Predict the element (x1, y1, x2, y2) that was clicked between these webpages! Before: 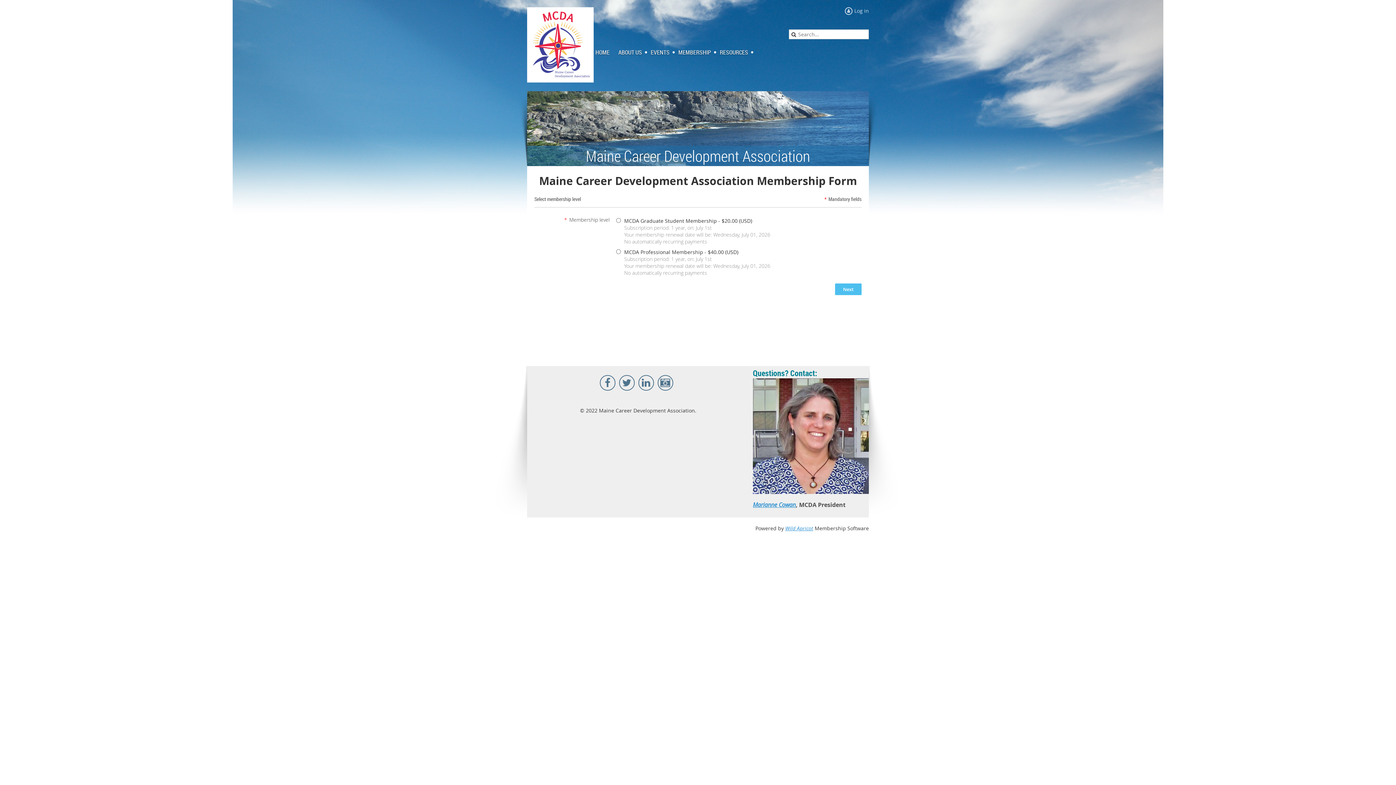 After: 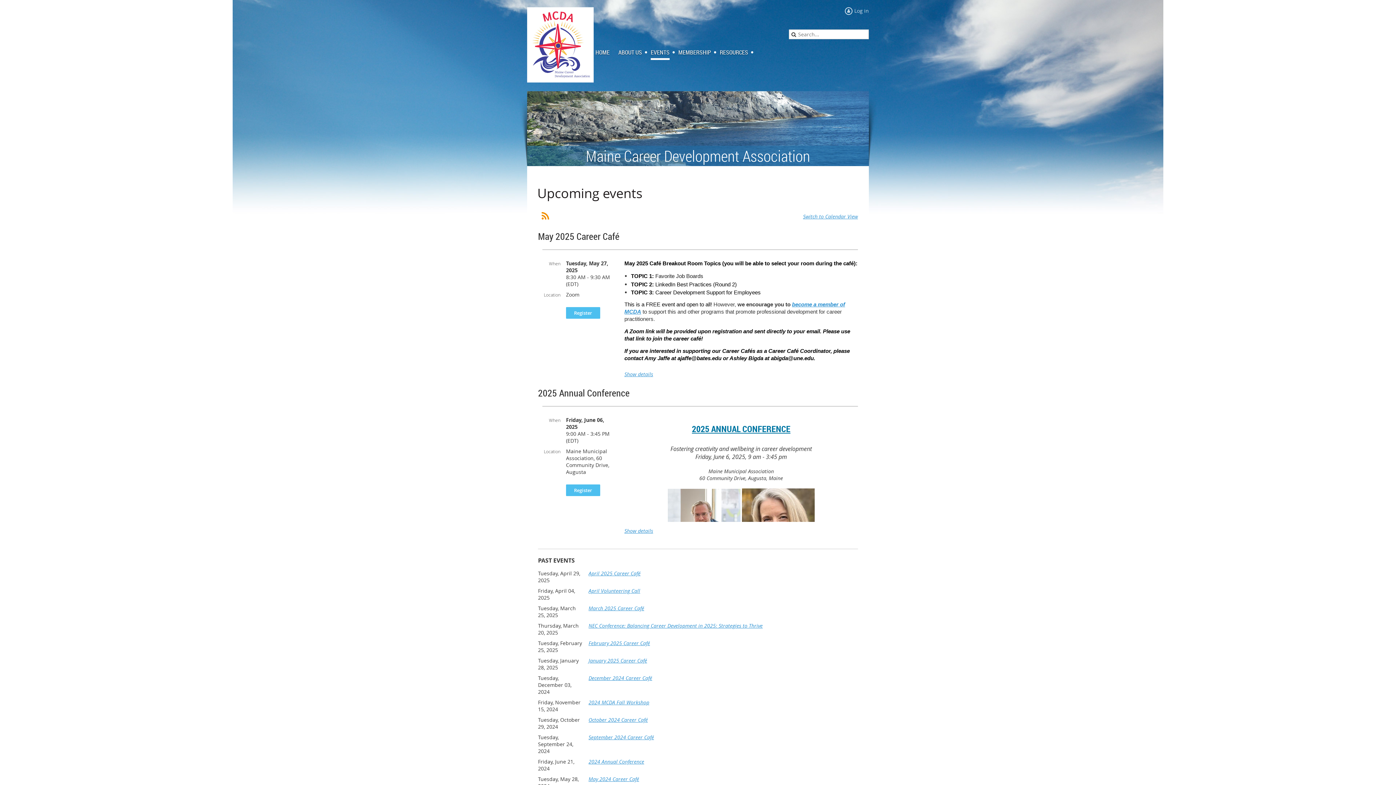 Action: label: EVENTS bbox: (650, 46, 678, 58)